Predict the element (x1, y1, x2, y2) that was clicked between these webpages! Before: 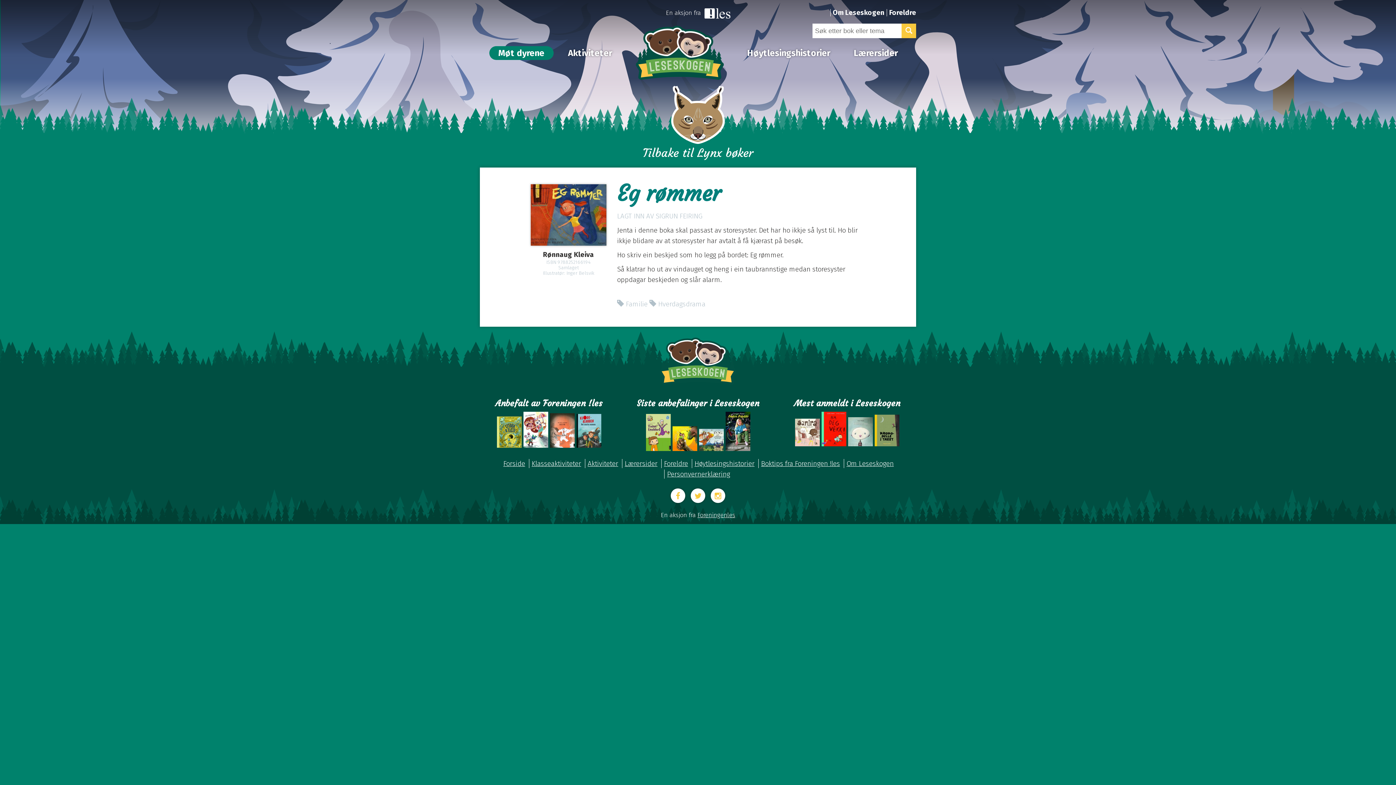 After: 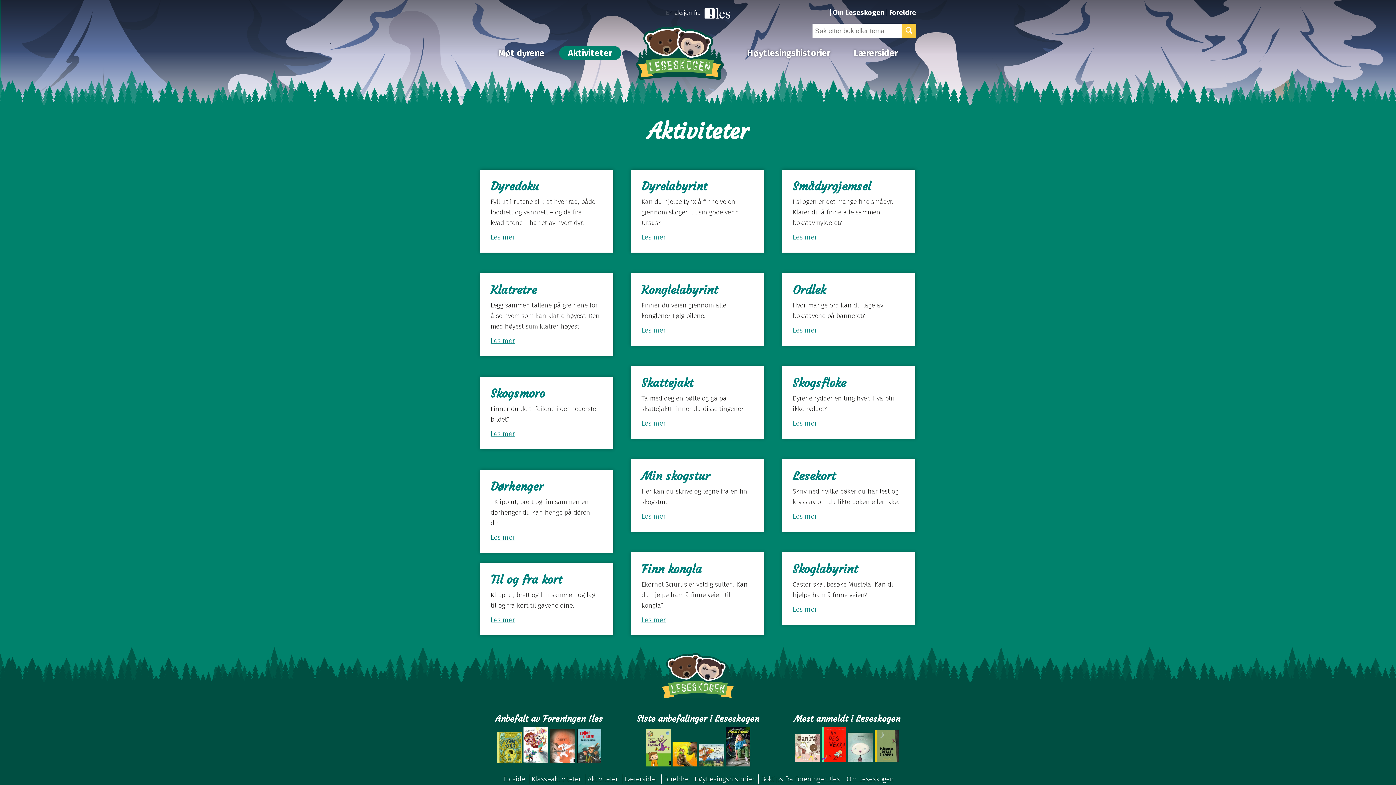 Action: bbox: (559, 46, 621, 59) label: Aktiviteter